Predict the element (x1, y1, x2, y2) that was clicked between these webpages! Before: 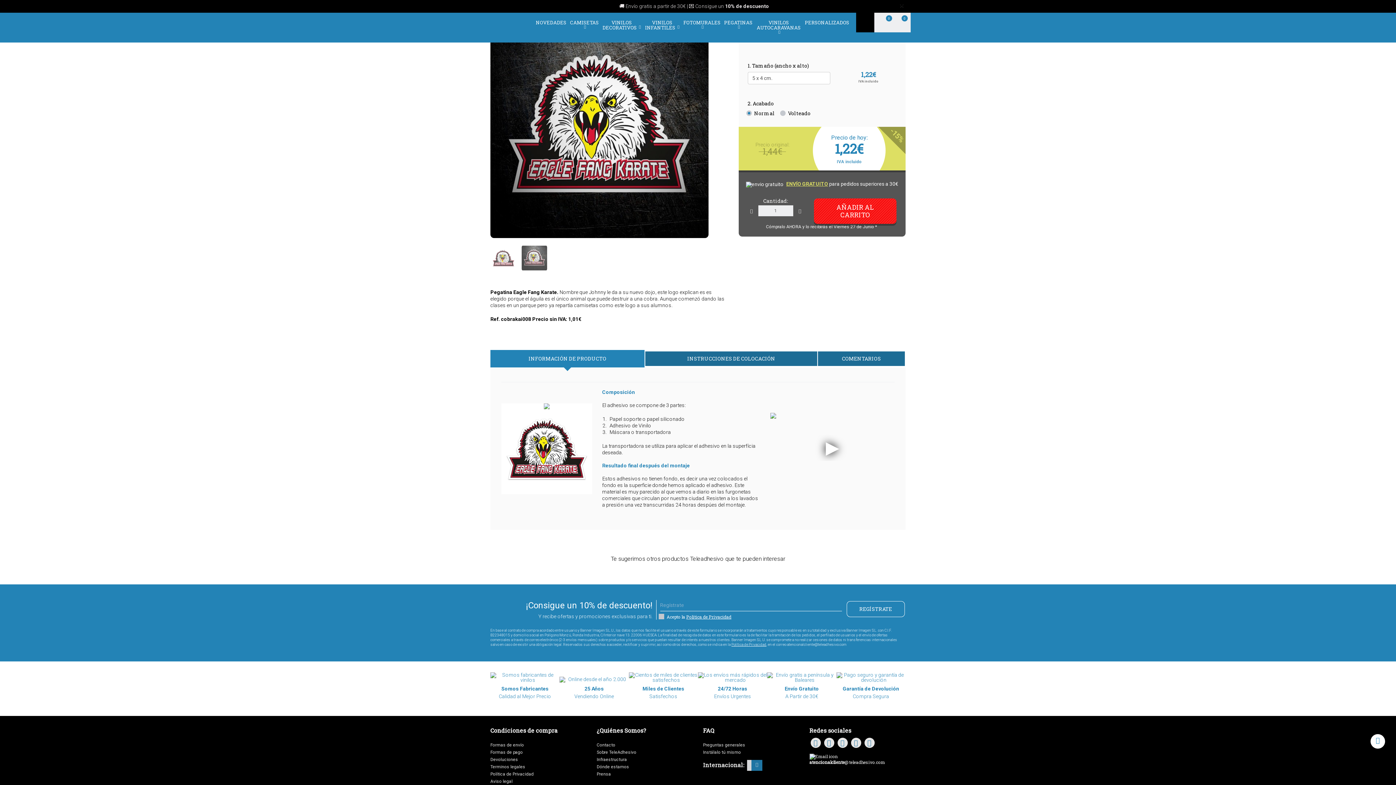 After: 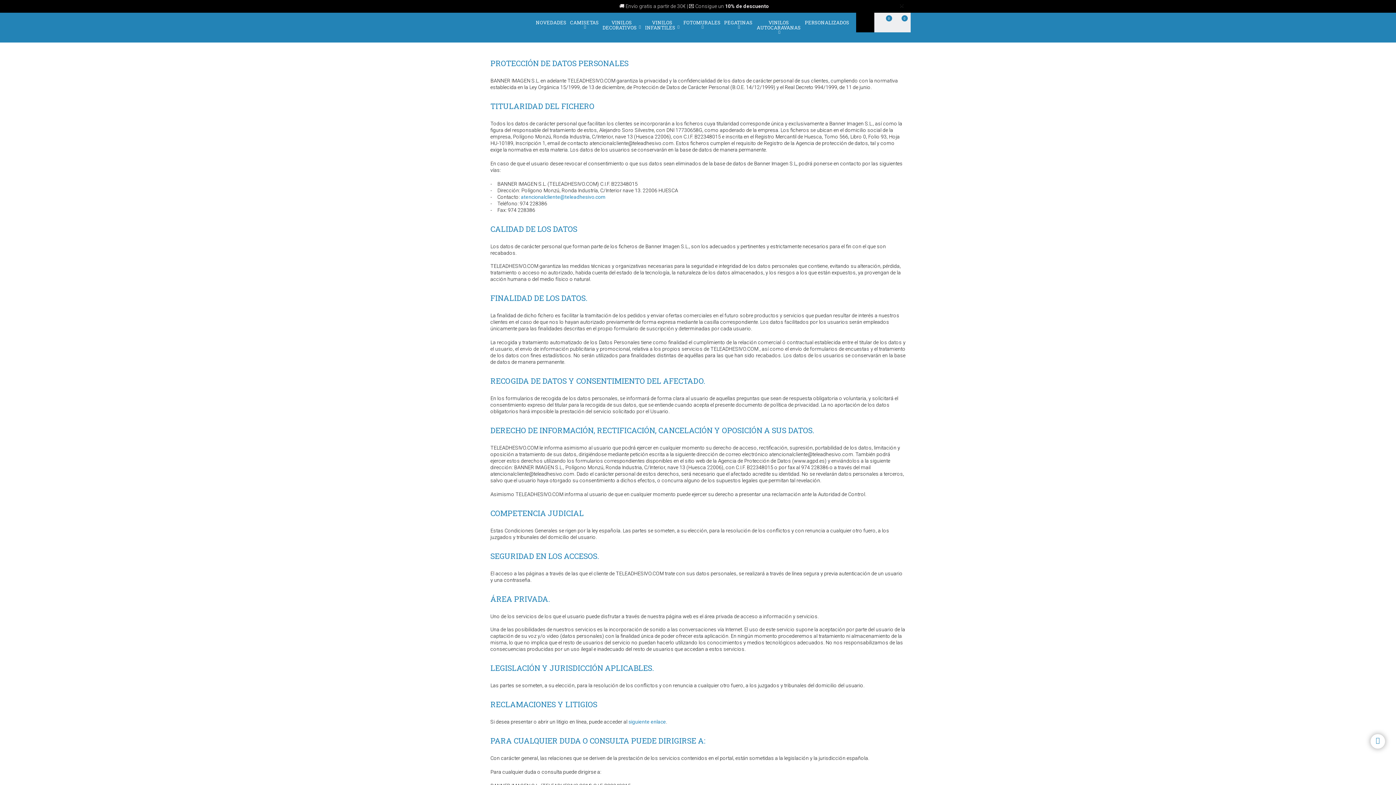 Action: bbox: (490, 770, 586, 778) label: Política de Privacidad